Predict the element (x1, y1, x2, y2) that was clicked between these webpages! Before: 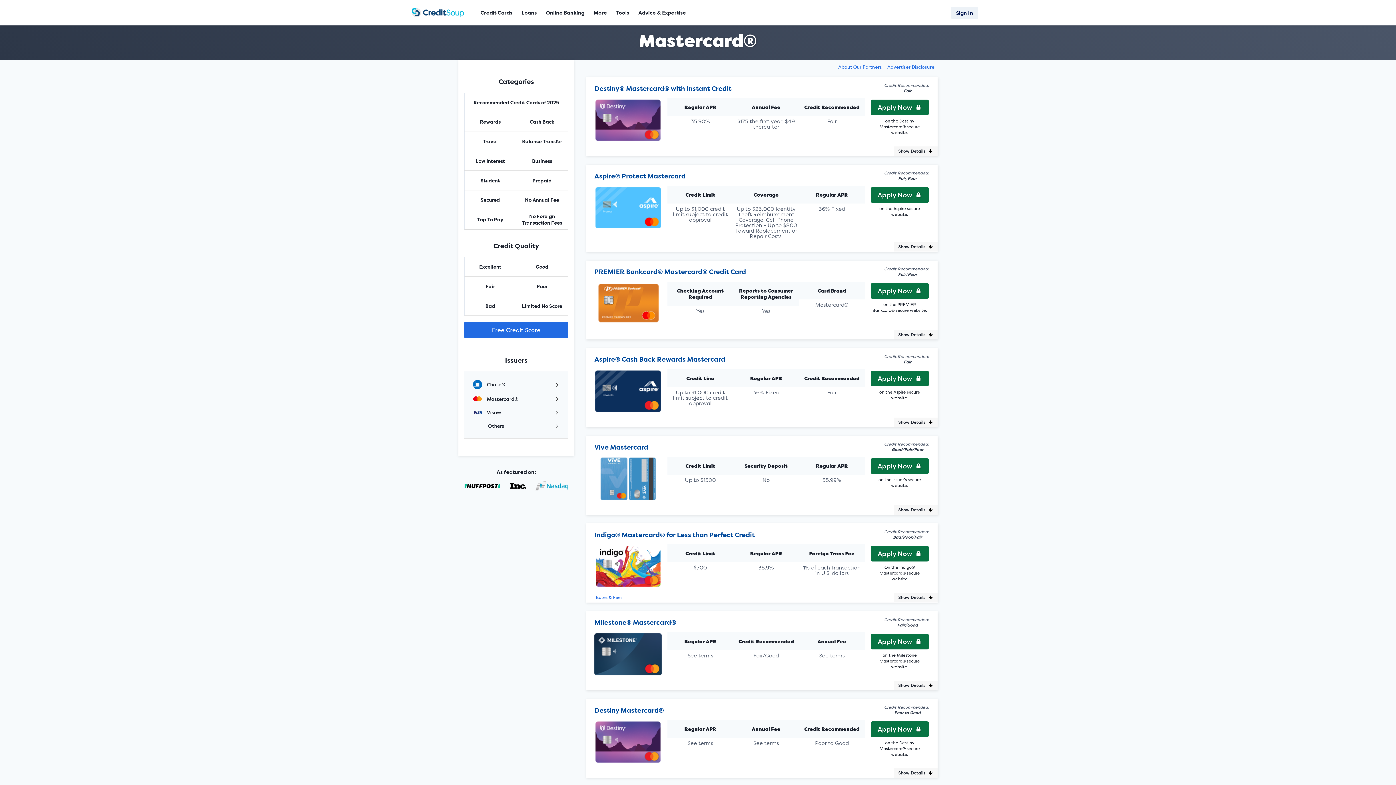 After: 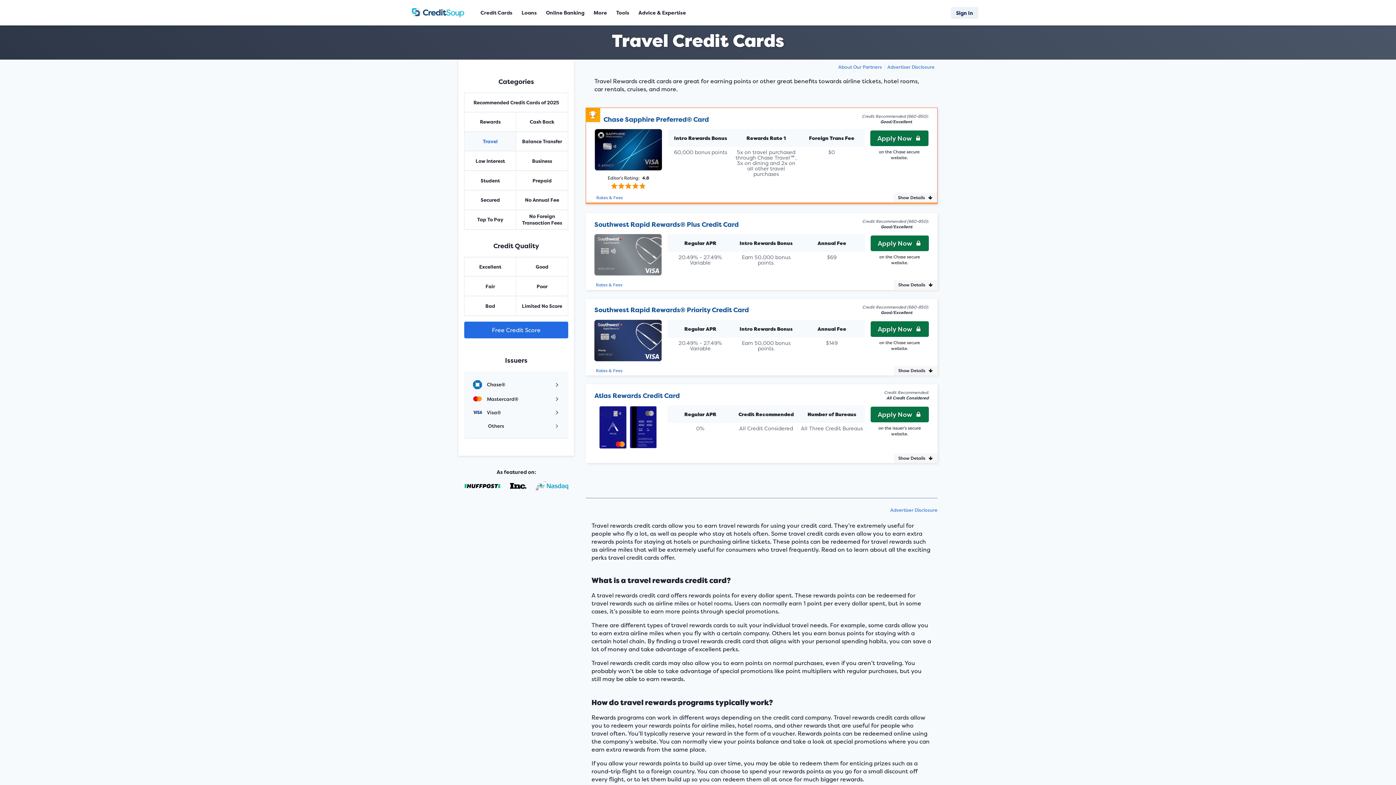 Action: label: Travel bbox: (464, 131, 516, 151)